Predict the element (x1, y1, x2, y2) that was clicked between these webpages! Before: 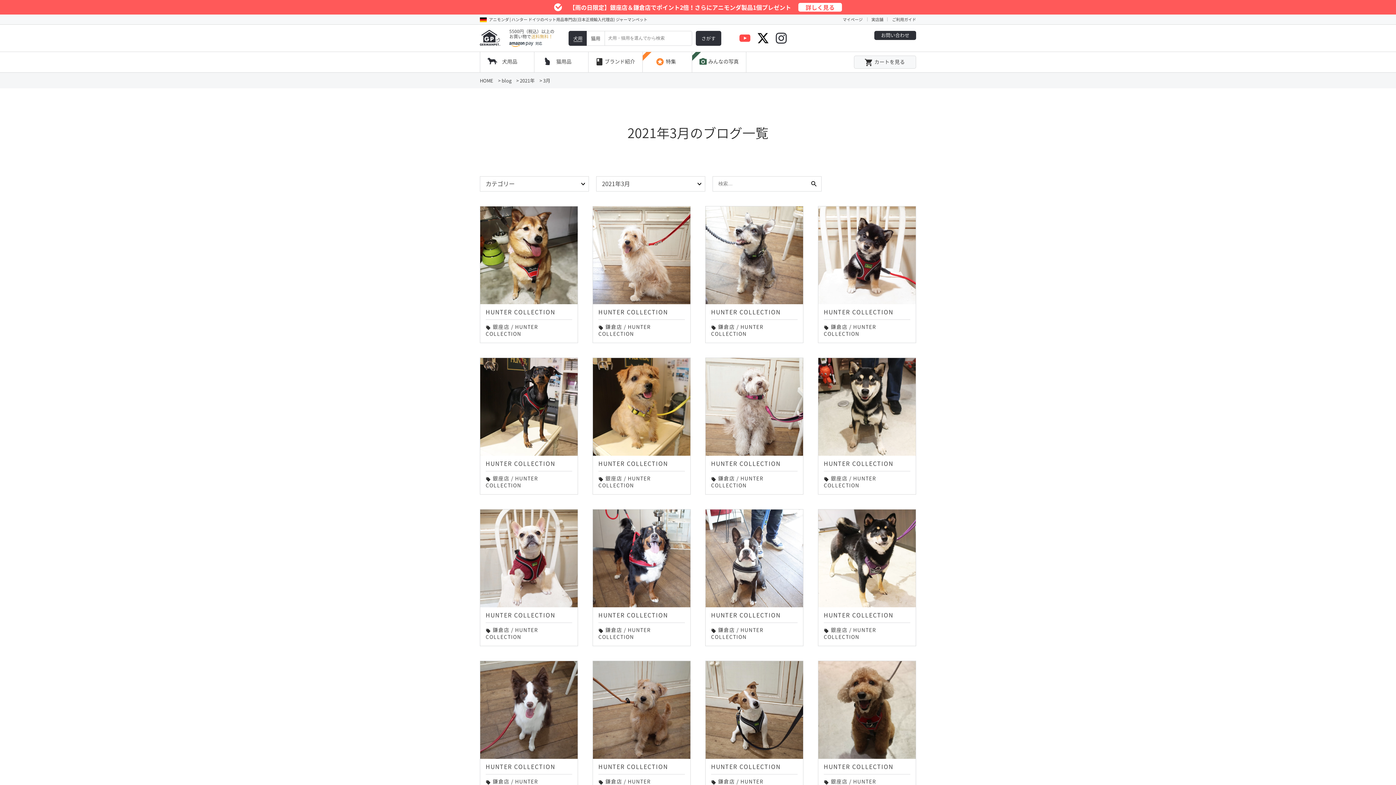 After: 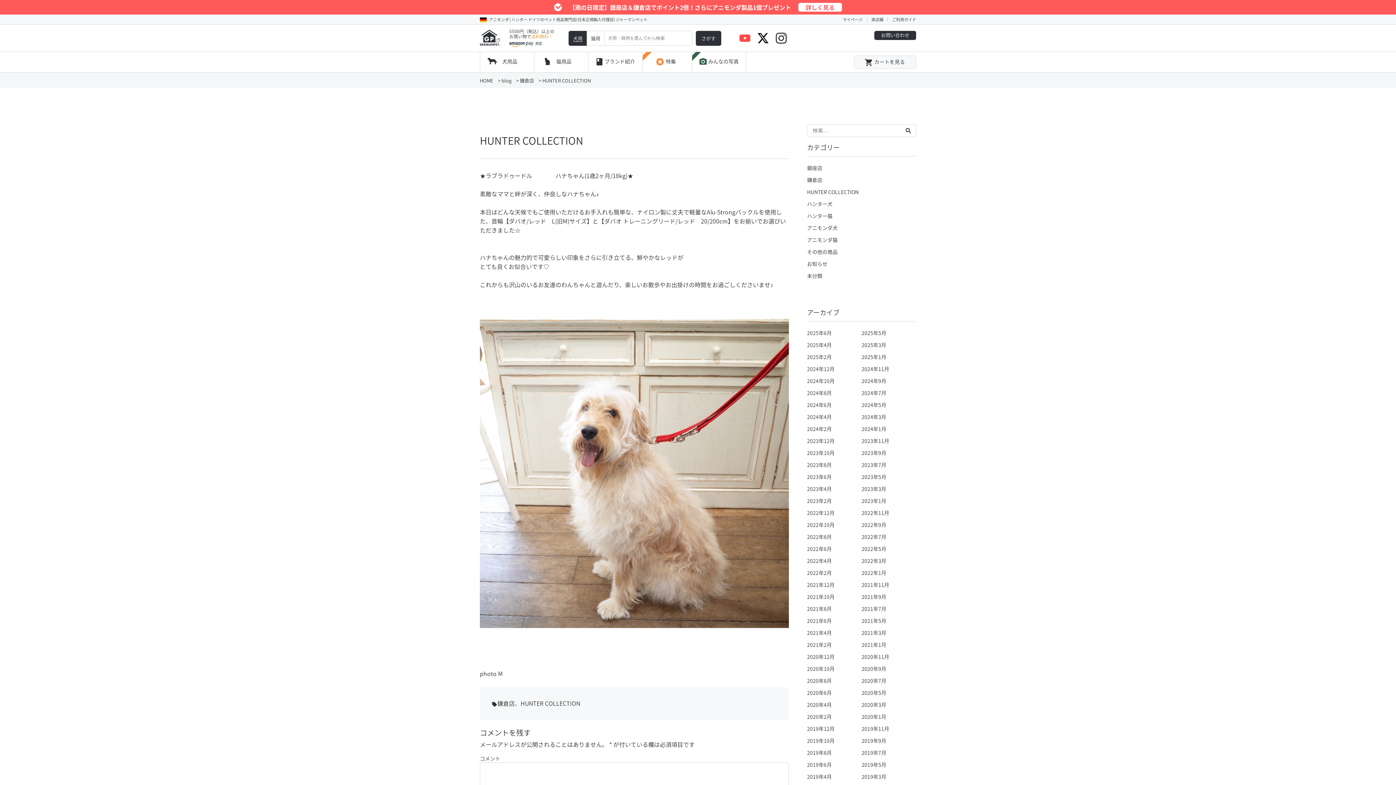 Action: bbox: (593, 206, 690, 320) label: HUNTER COLLECTION